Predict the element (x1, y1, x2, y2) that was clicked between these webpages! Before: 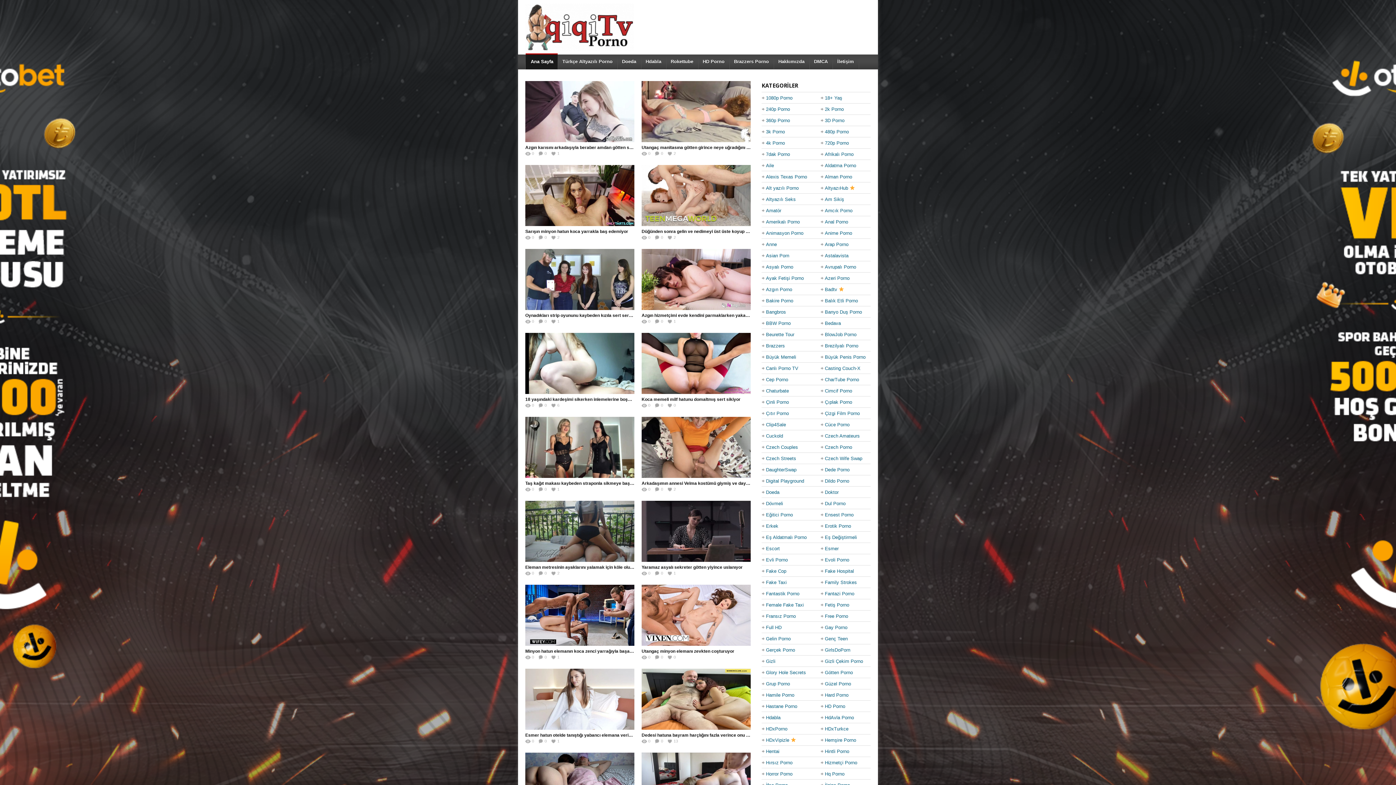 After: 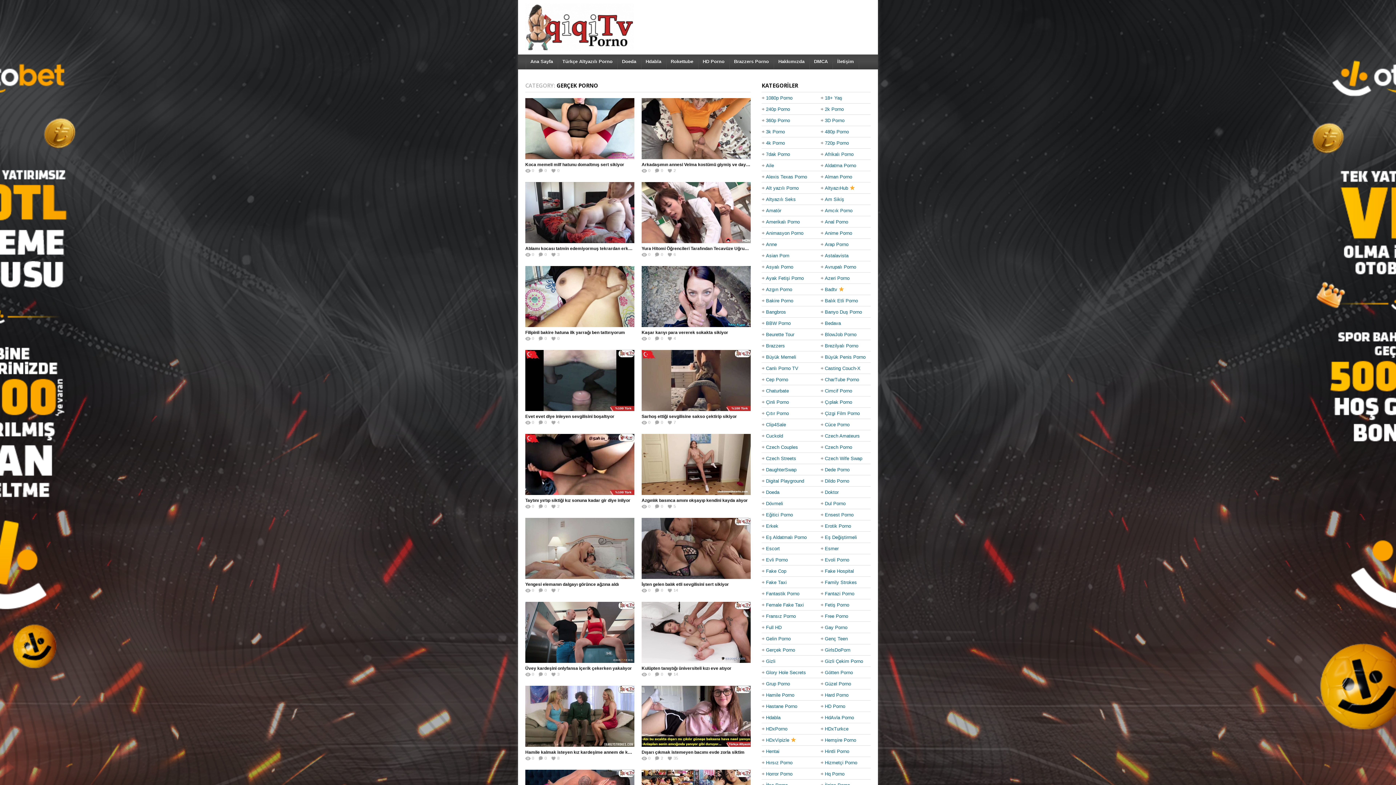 Action: label: Gerçek Porno bbox: (766, 645, 795, 655)